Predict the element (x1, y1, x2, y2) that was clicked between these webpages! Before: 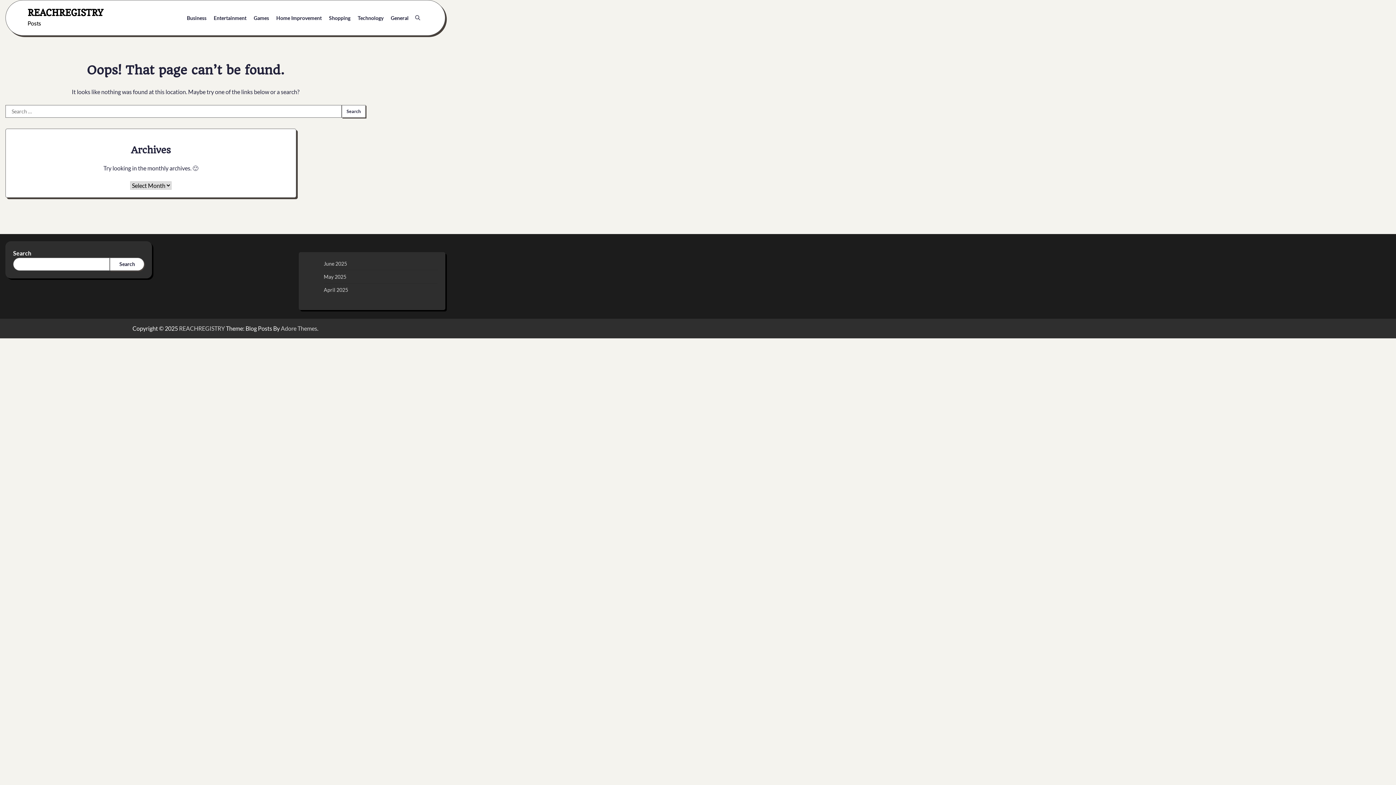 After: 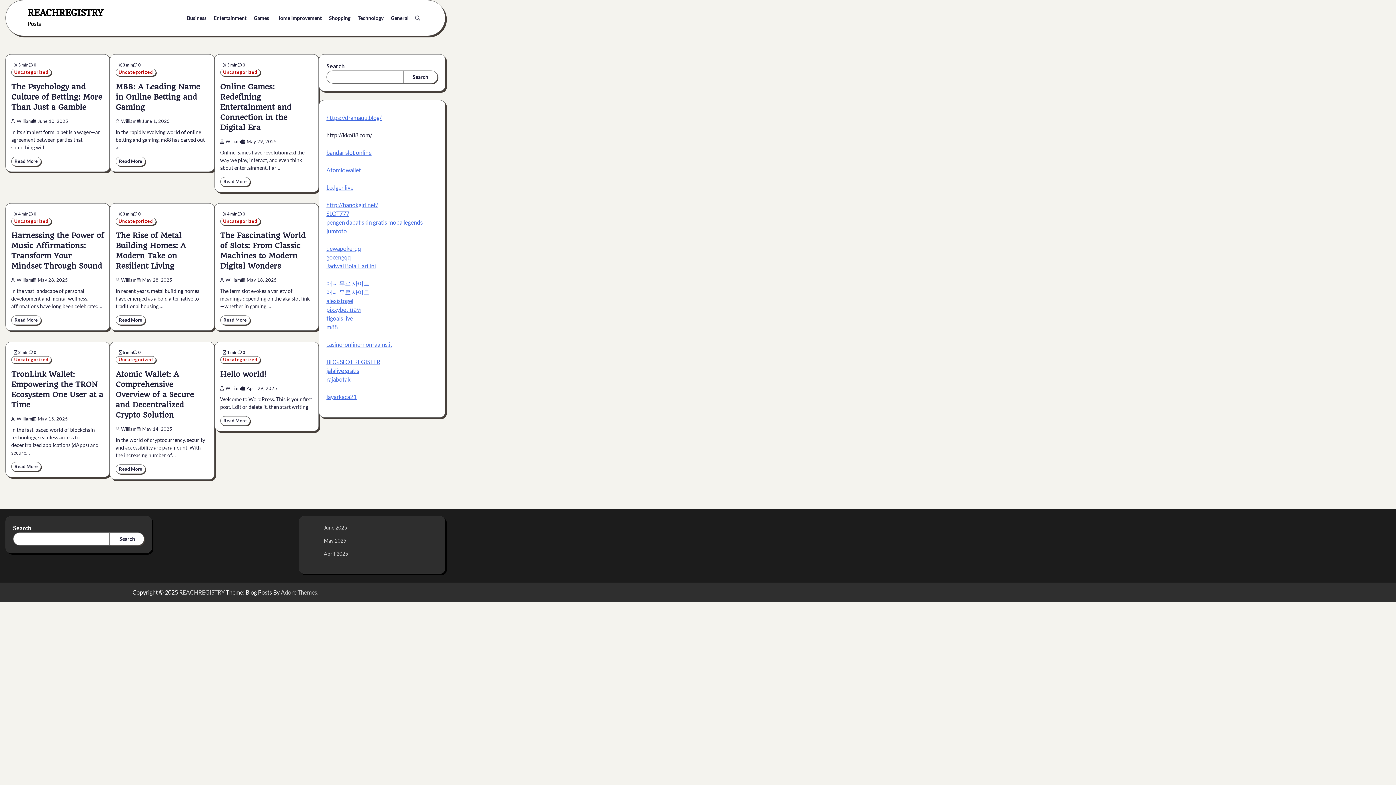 Action: label: REACHREGISTRY bbox: (179, 325, 224, 332)